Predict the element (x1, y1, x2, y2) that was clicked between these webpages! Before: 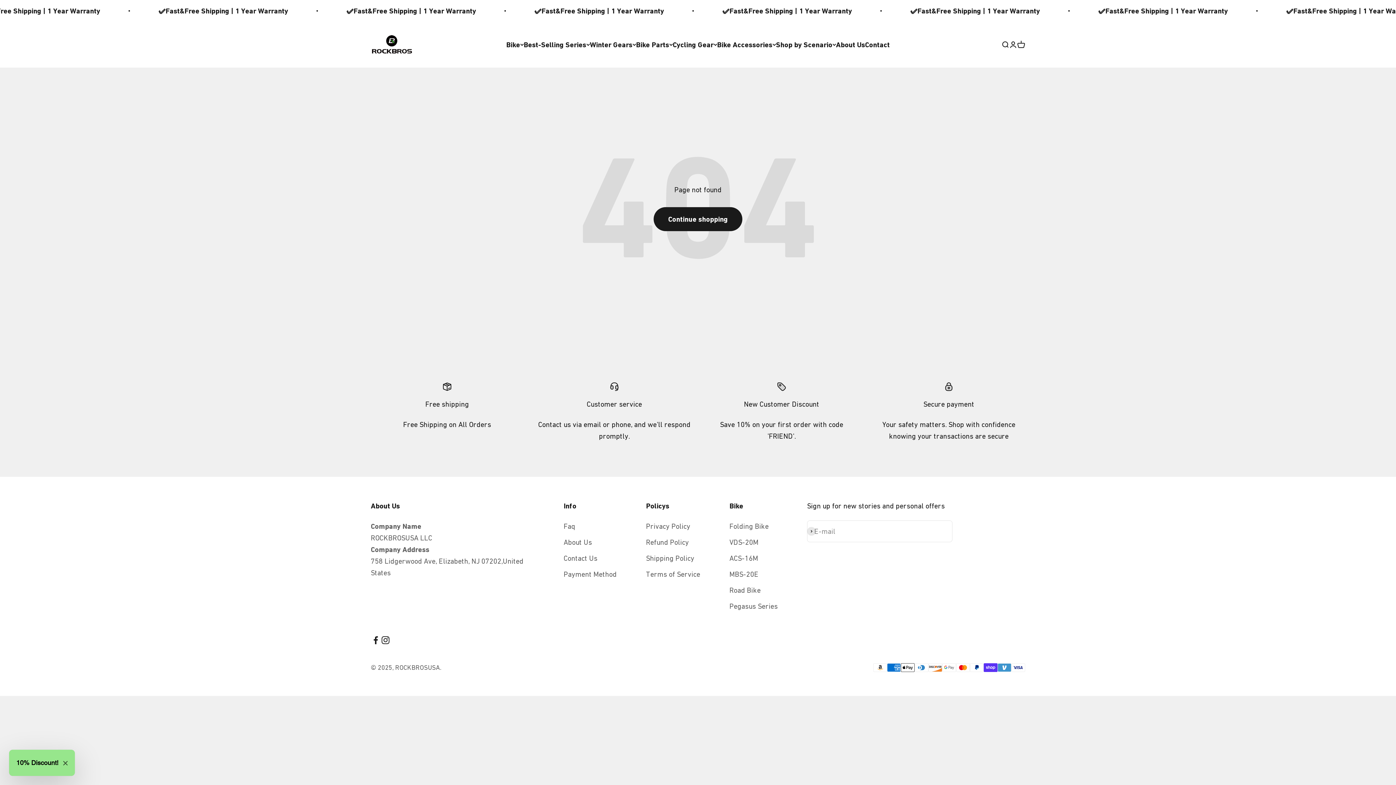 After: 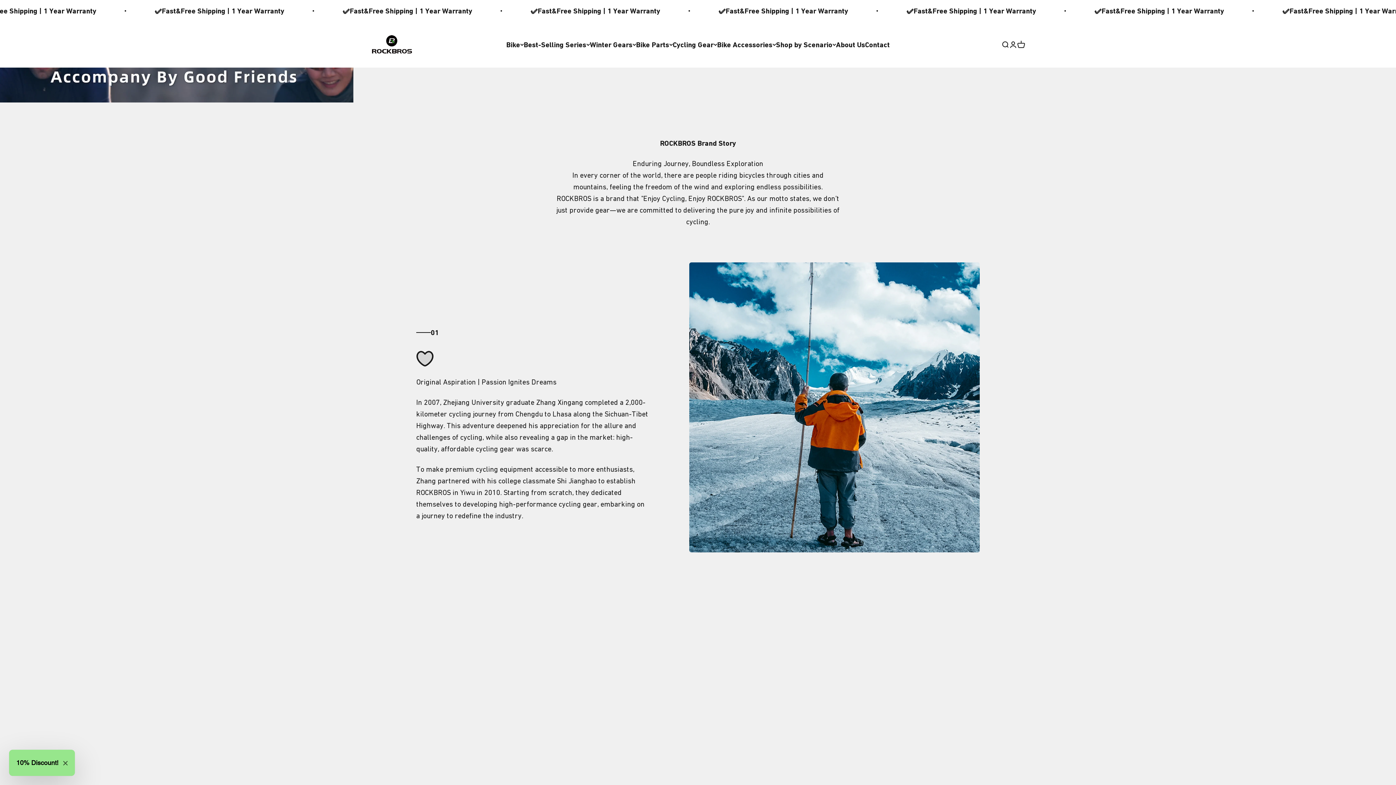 Action: bbox: (563, 536, 592, 548) label: About Us